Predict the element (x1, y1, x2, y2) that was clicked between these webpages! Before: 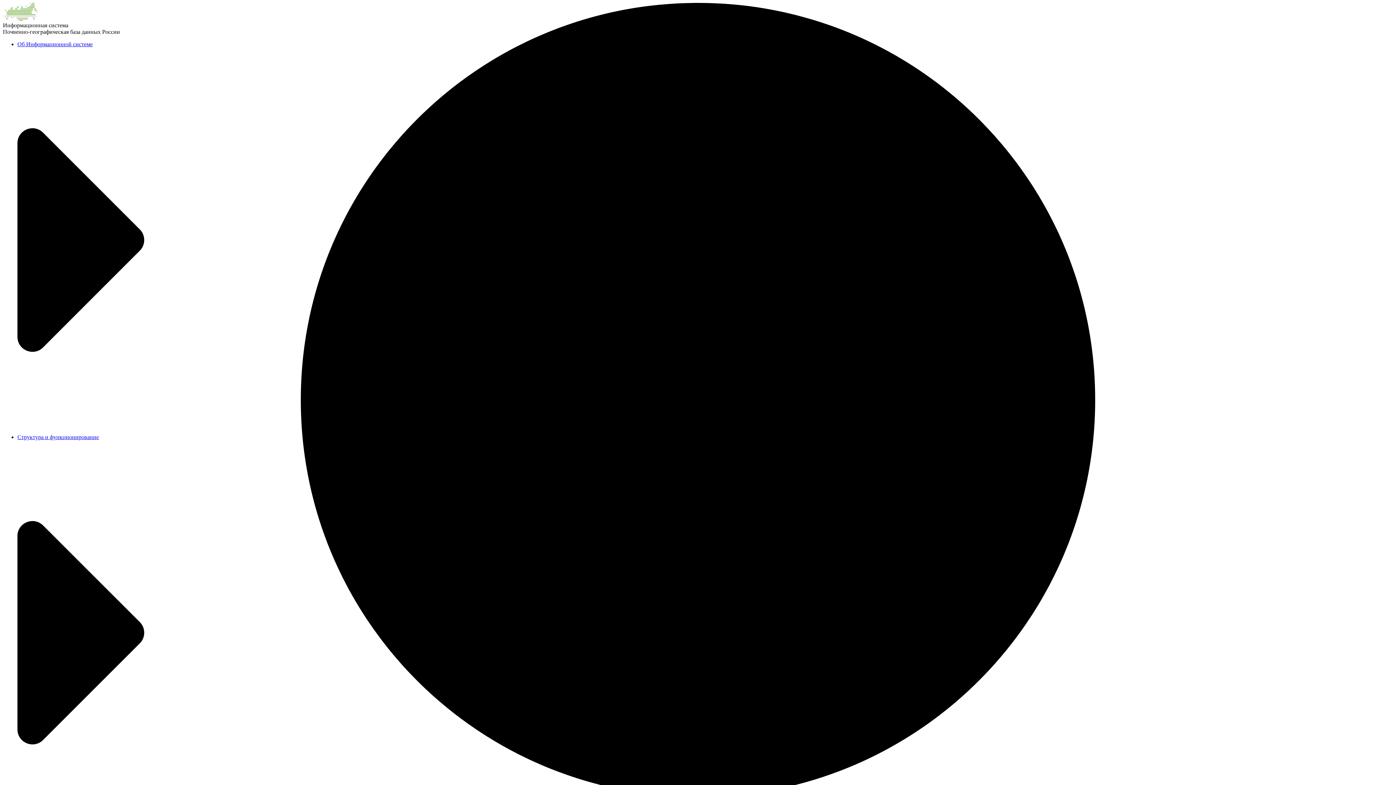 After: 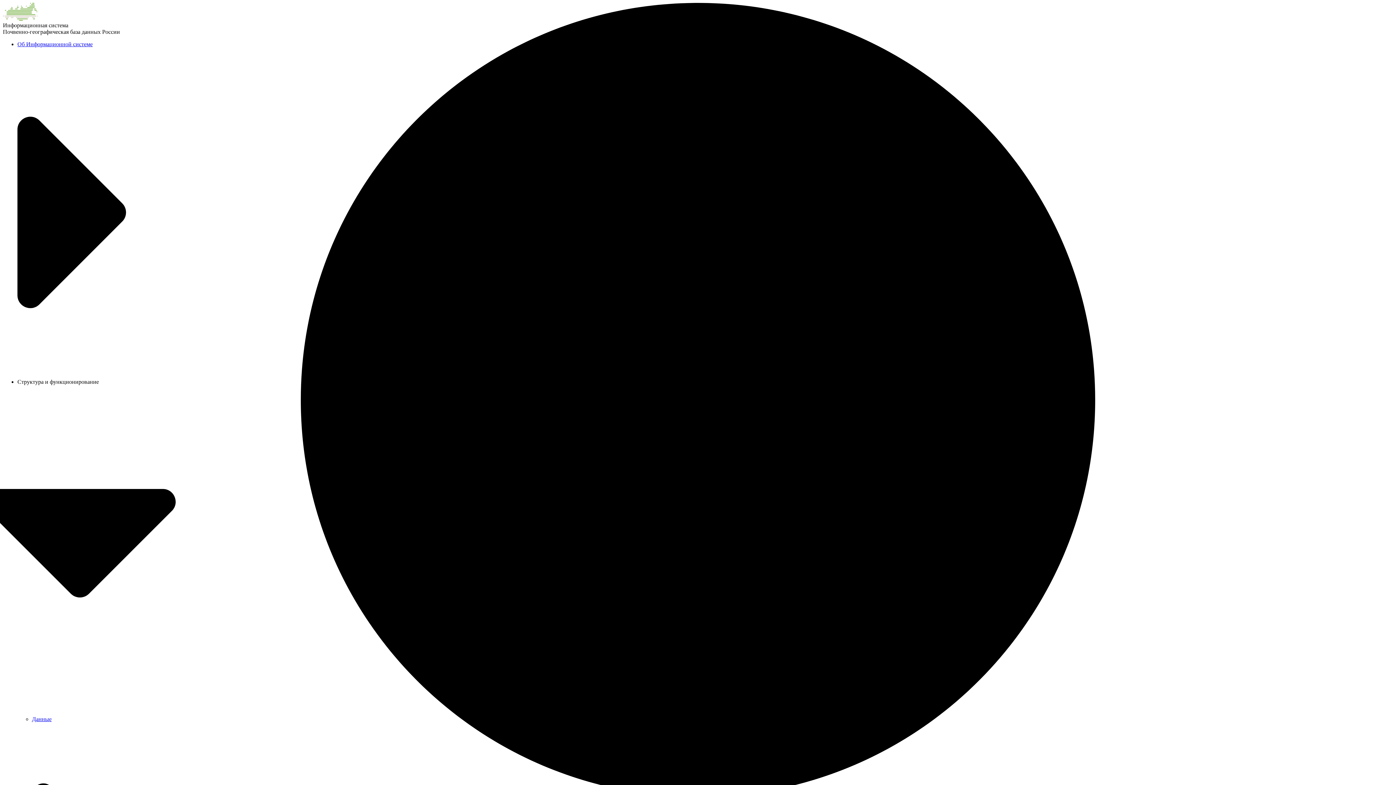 Action: bbox: (17, 434, 98, 440) label: Структура и функционирование